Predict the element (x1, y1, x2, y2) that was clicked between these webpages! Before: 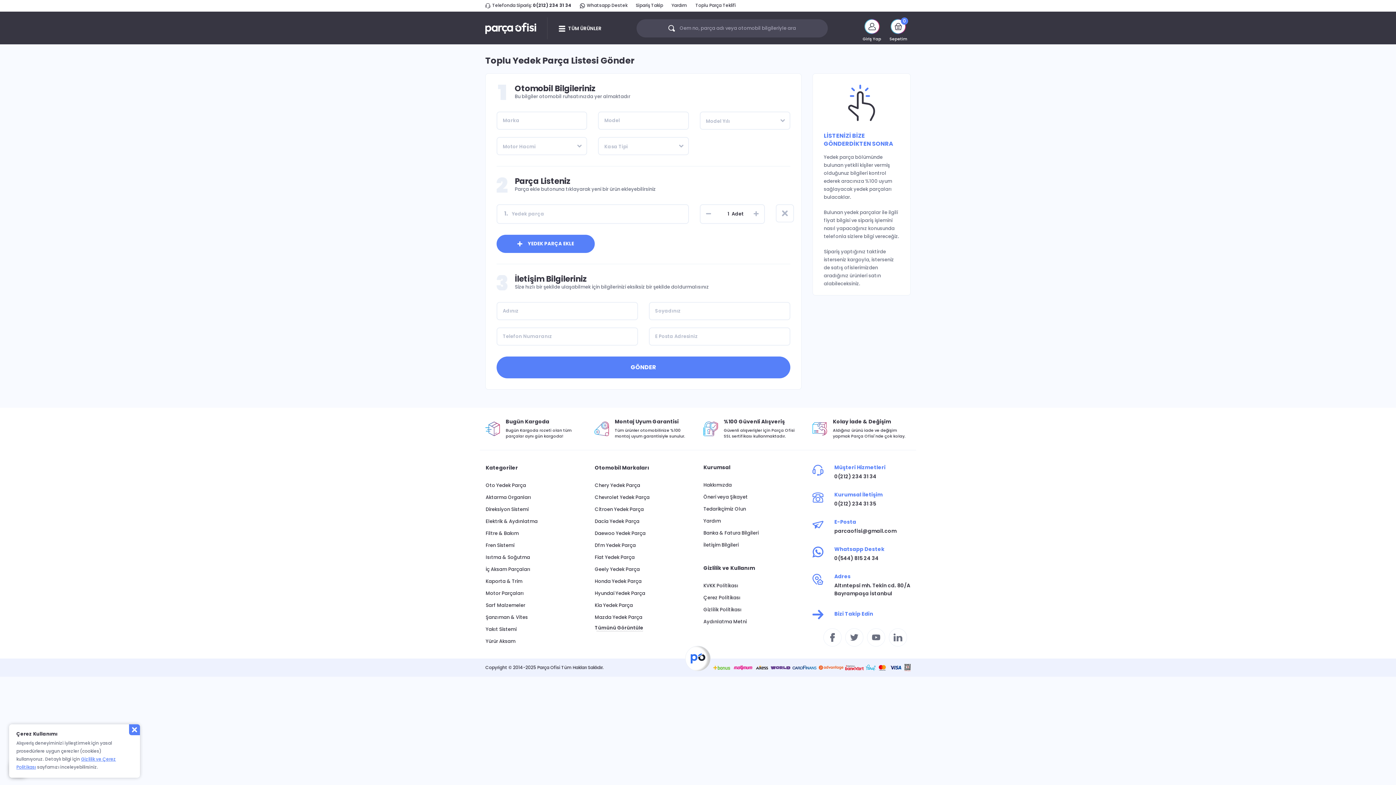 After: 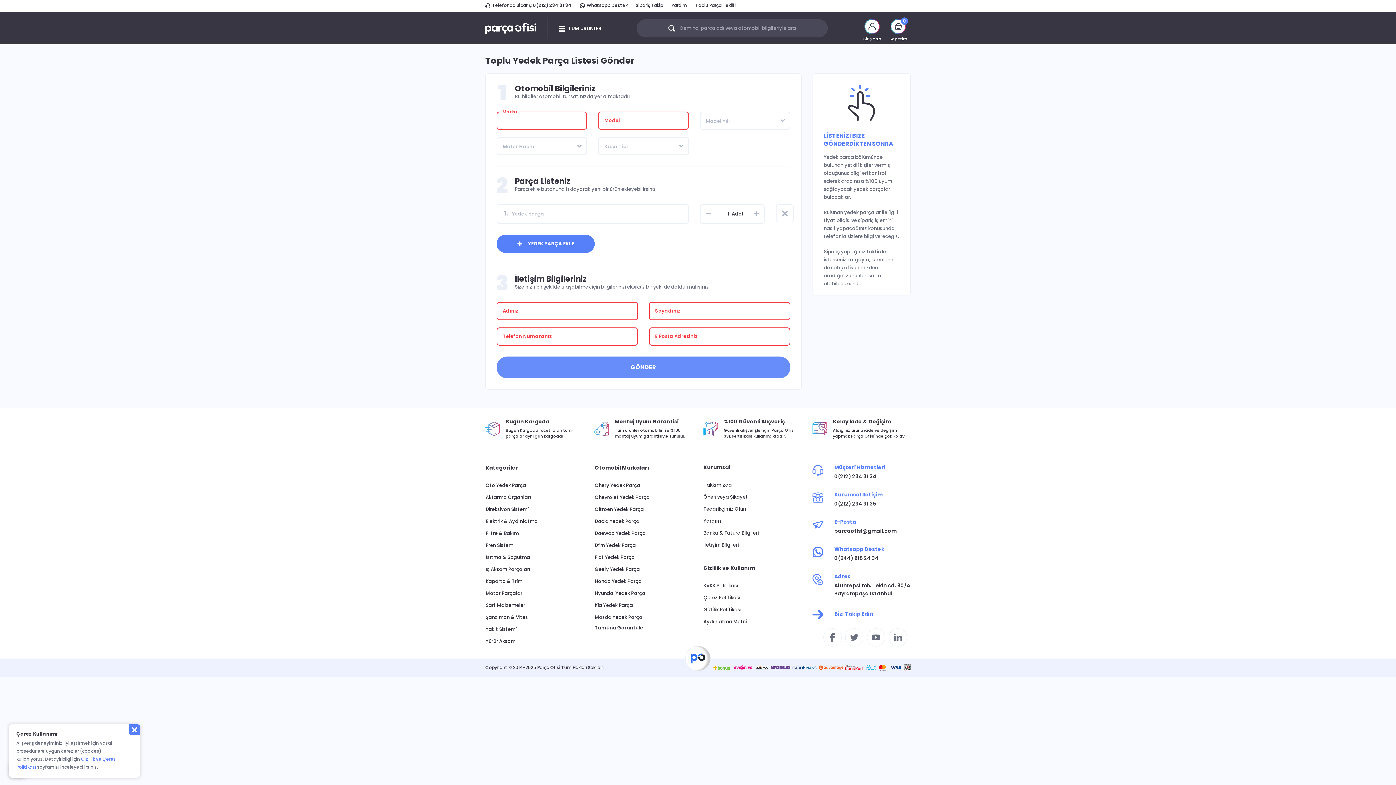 Action: bbox: (496, 356, 790, 378) label: GÖNDER